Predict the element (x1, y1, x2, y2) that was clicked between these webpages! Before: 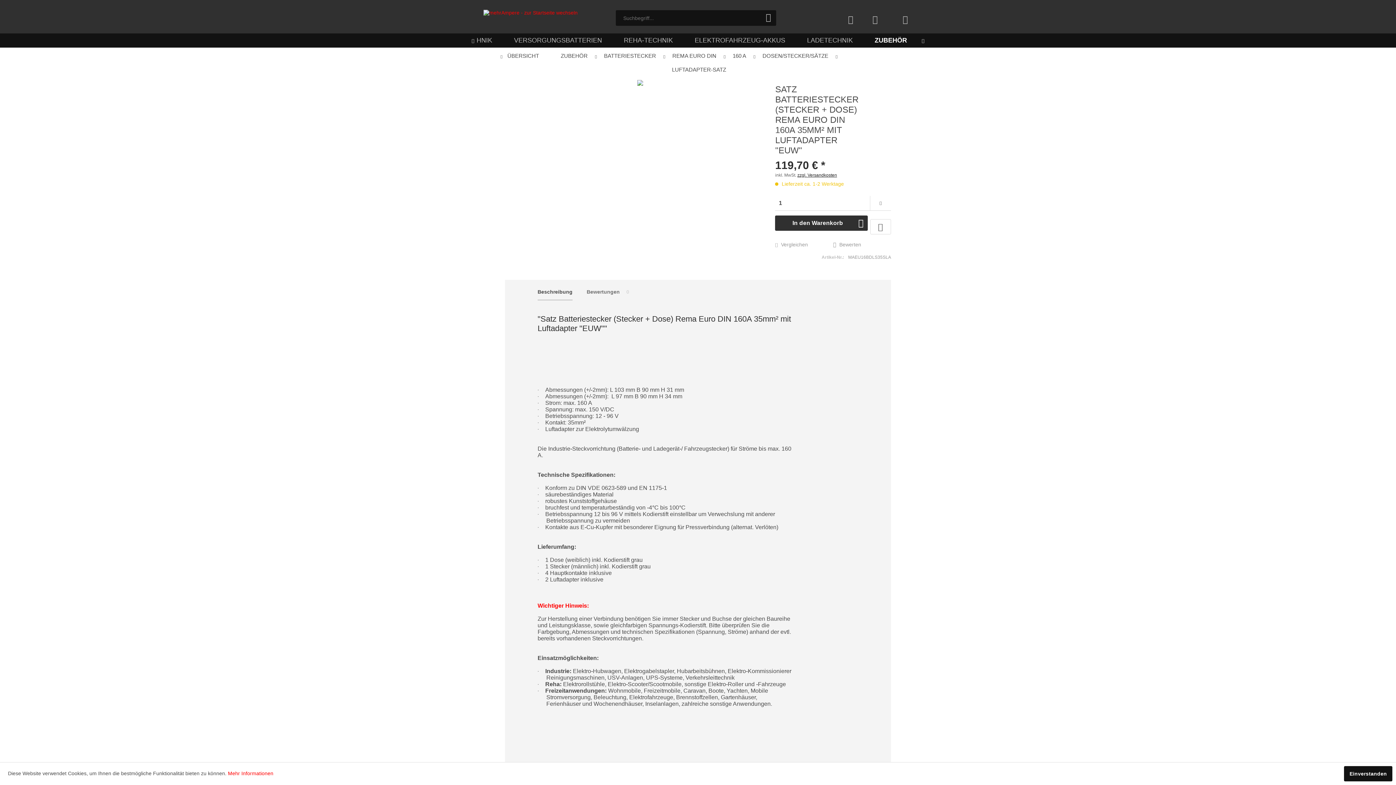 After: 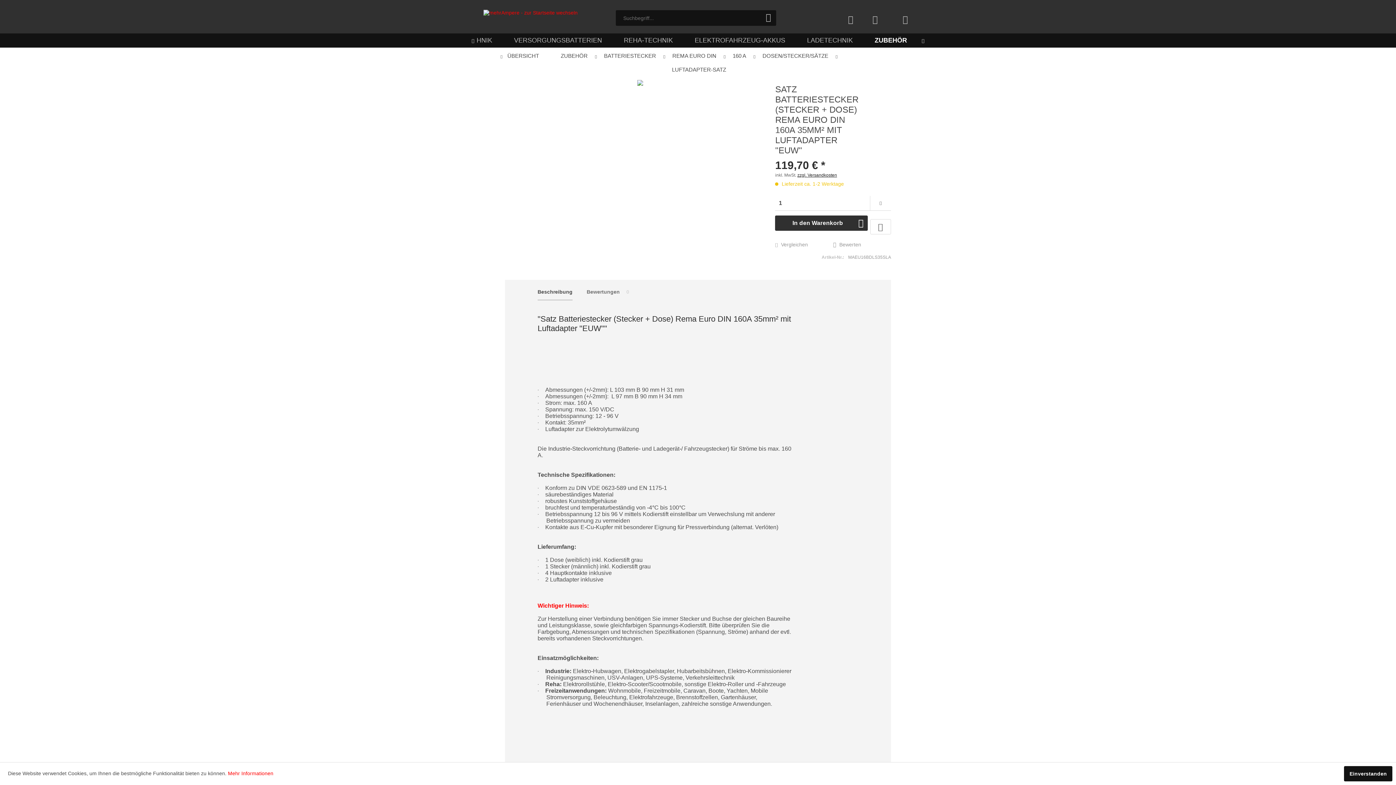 Action: label: Beschreibung bbox: (537, 284, 572, 300)